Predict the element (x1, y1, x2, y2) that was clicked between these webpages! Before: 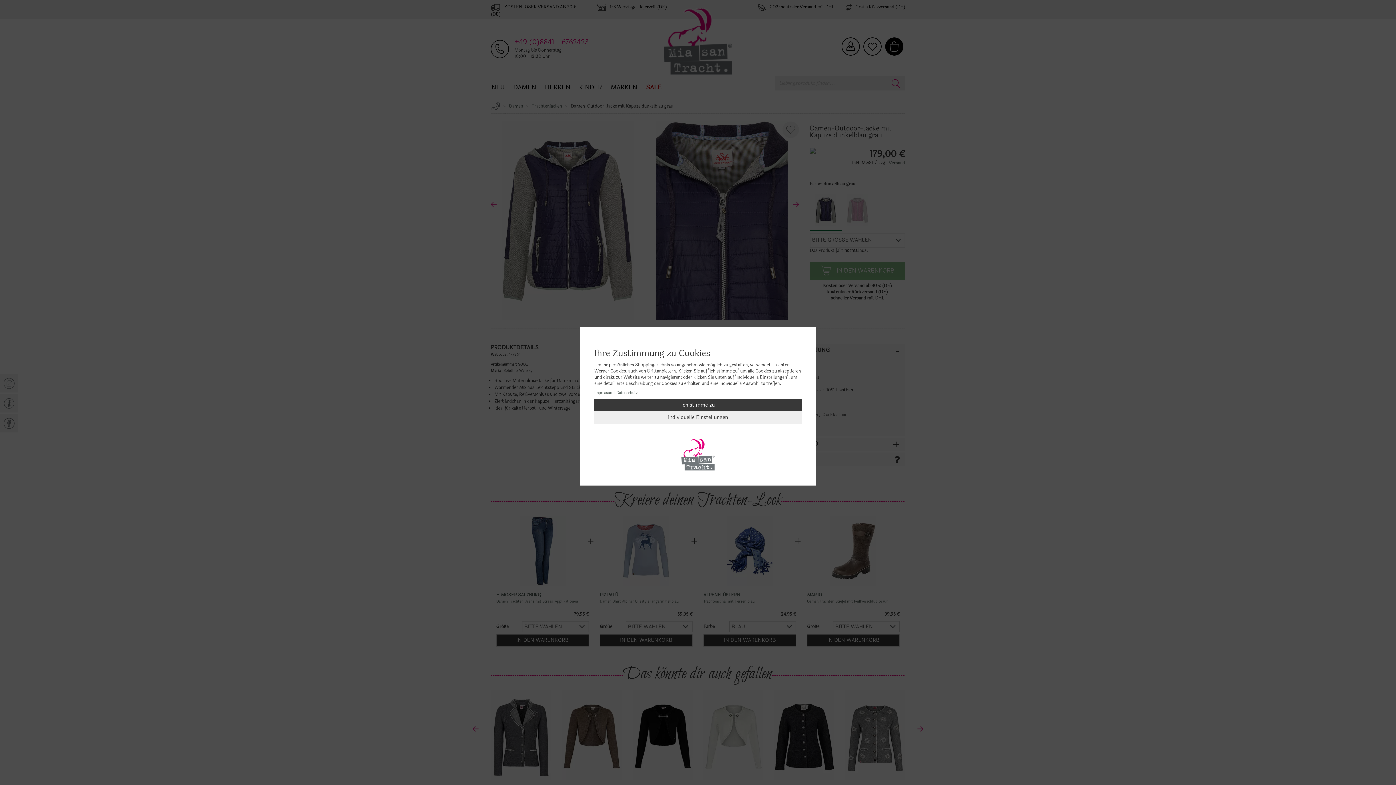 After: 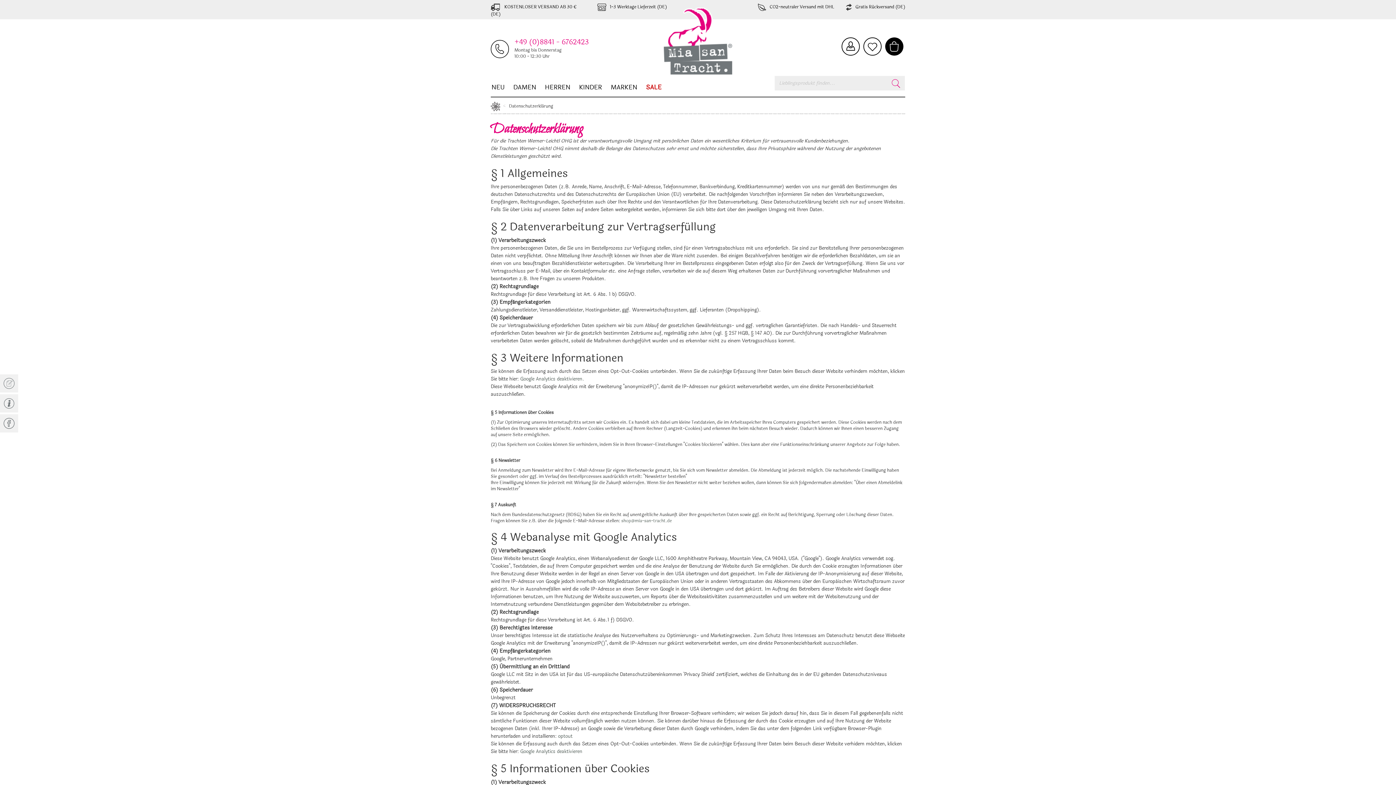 Action: bbox: (616, 390, 637, 396) label: Datenschutz